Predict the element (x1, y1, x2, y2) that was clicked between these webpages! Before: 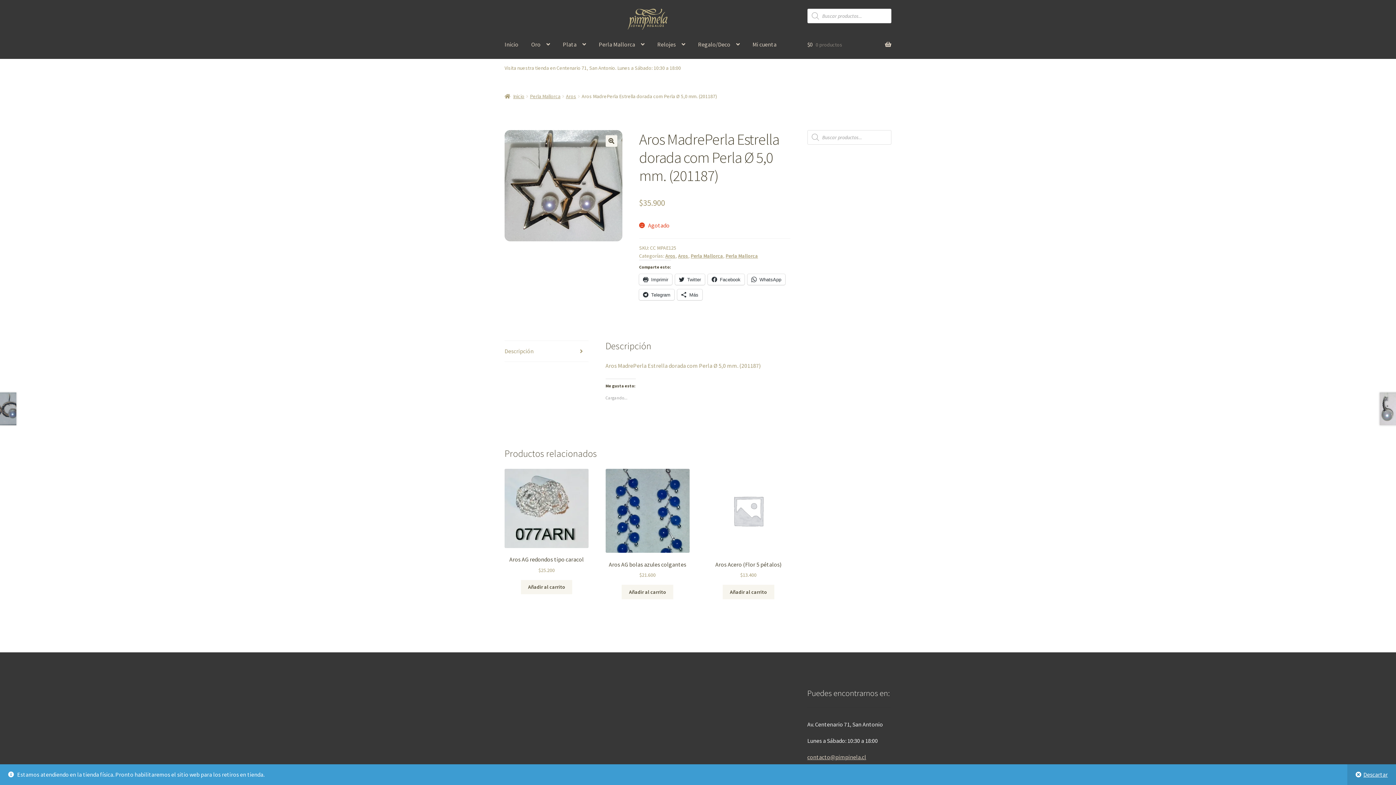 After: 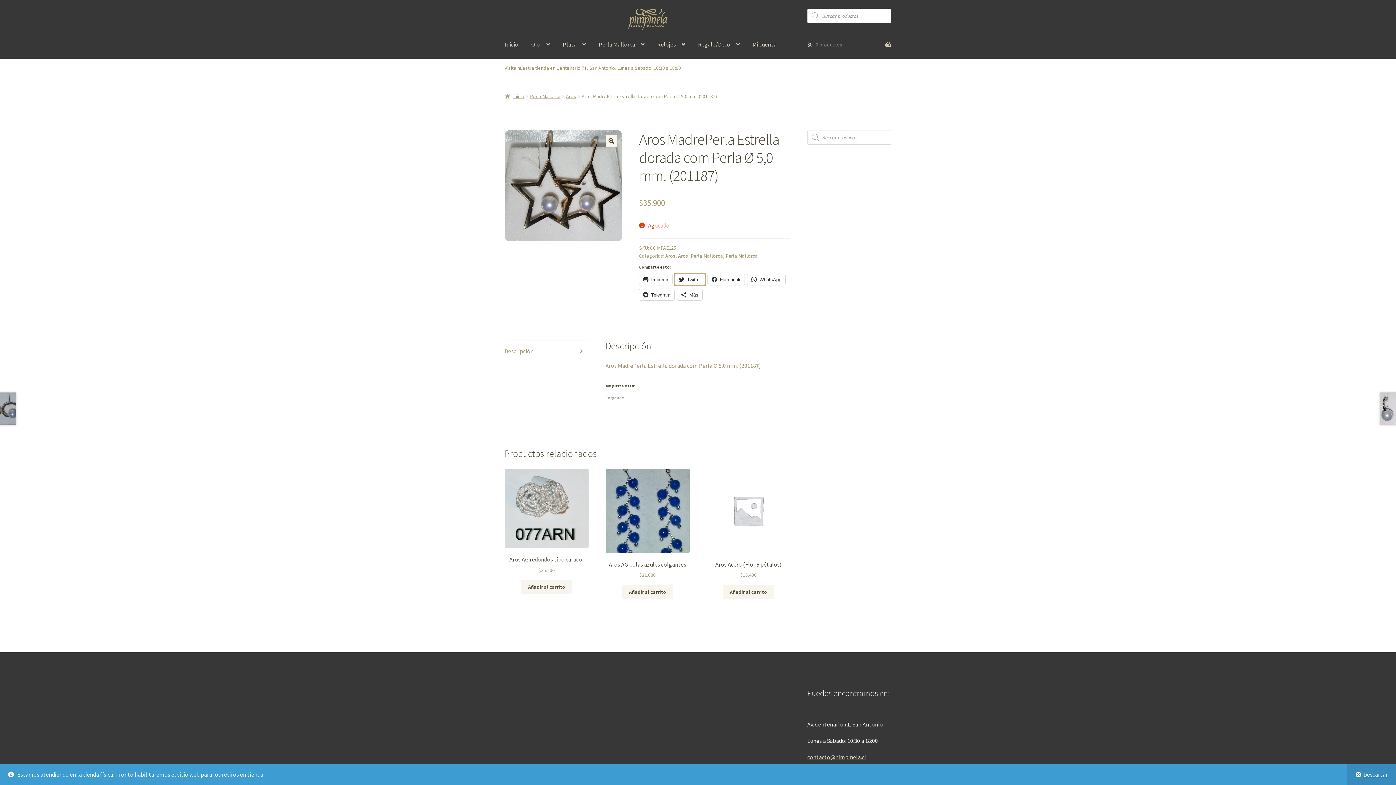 Action: label: Twitter bbox: (675, 274, 705, 284)